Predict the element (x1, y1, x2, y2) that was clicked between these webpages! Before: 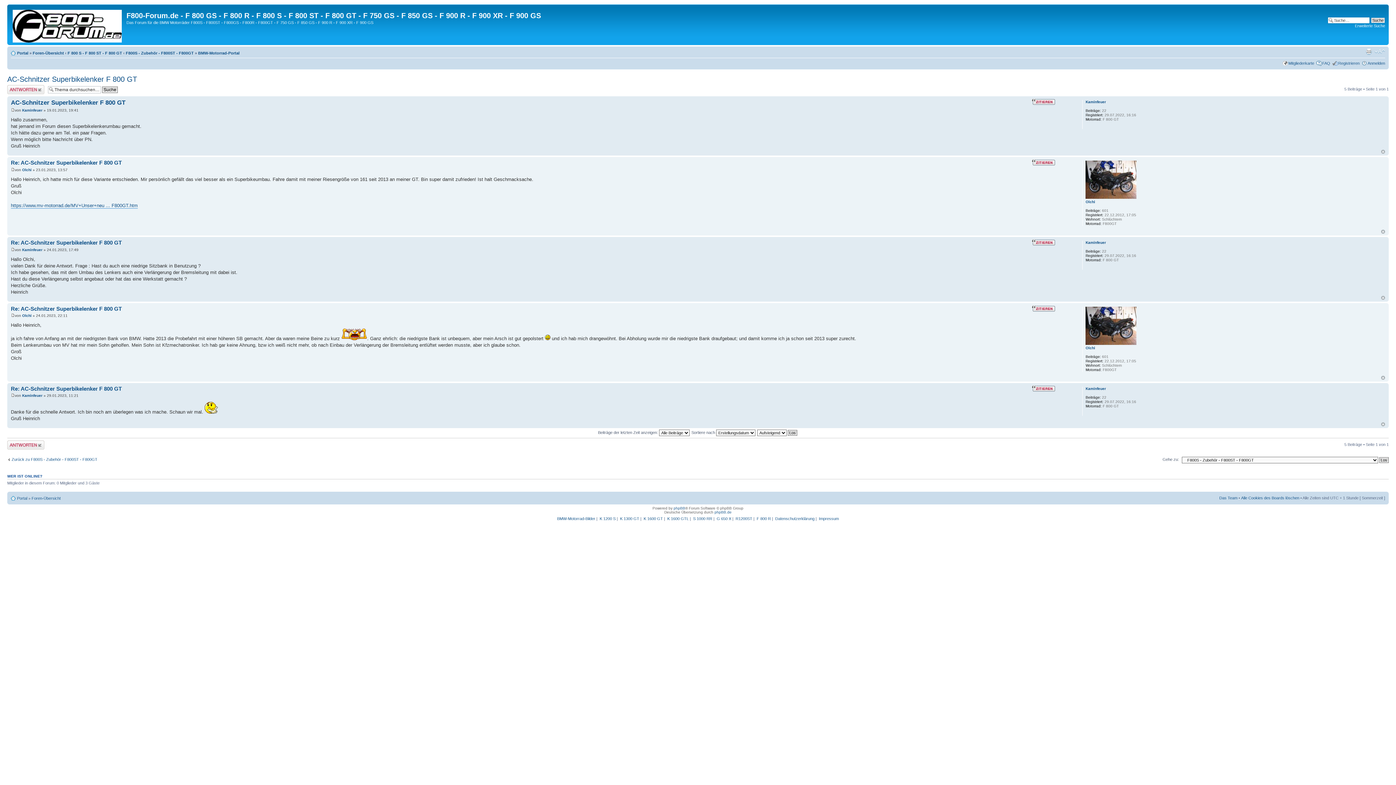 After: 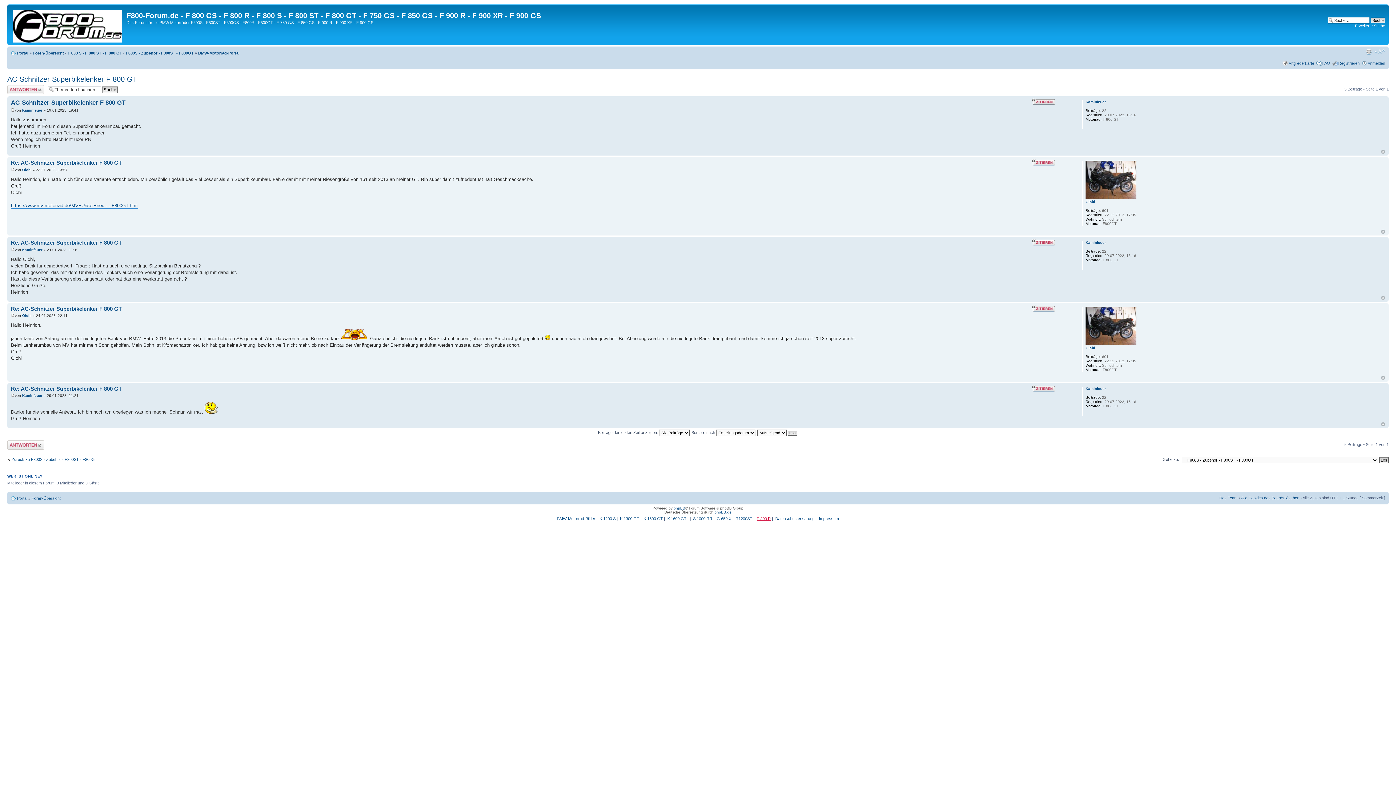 Action: bbox: (756, 516, 771, 520) label: F 800 R